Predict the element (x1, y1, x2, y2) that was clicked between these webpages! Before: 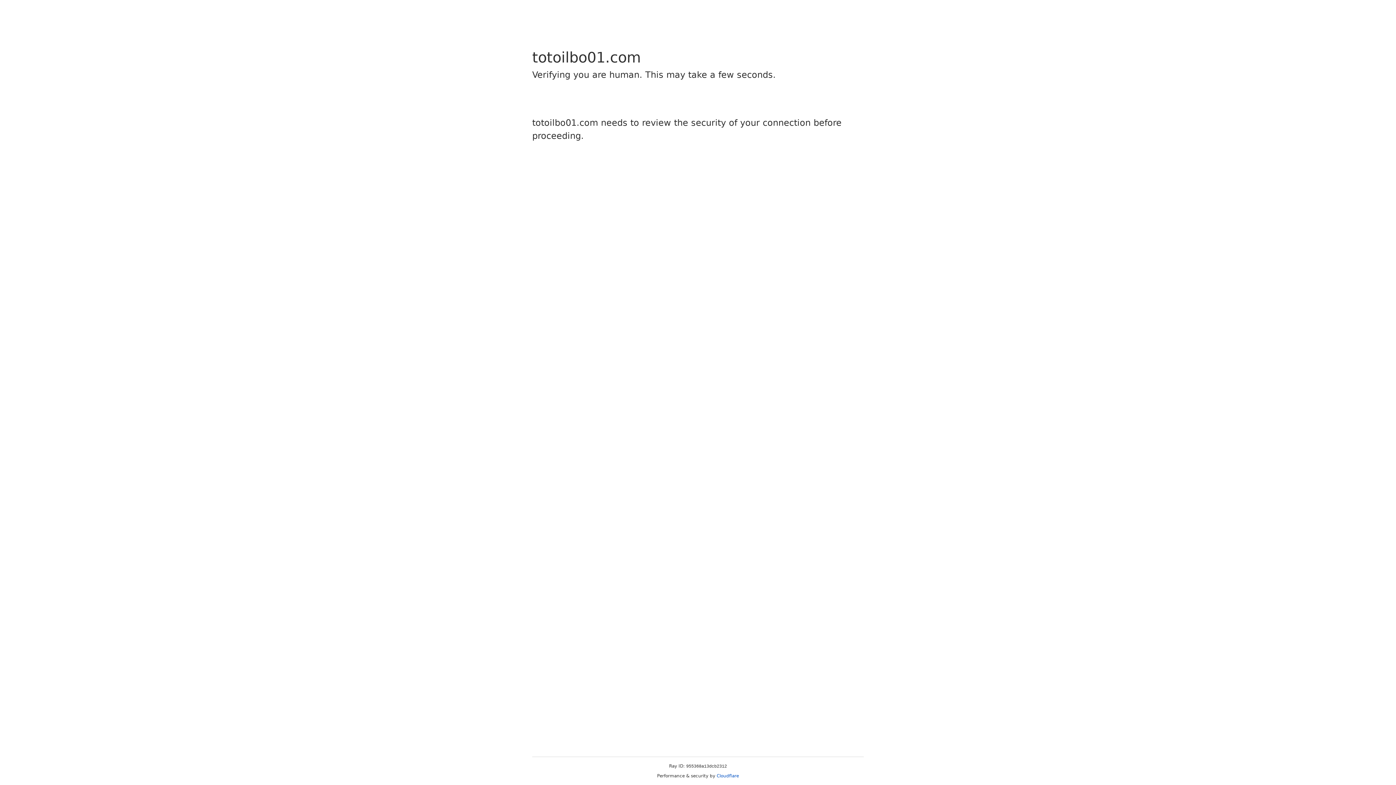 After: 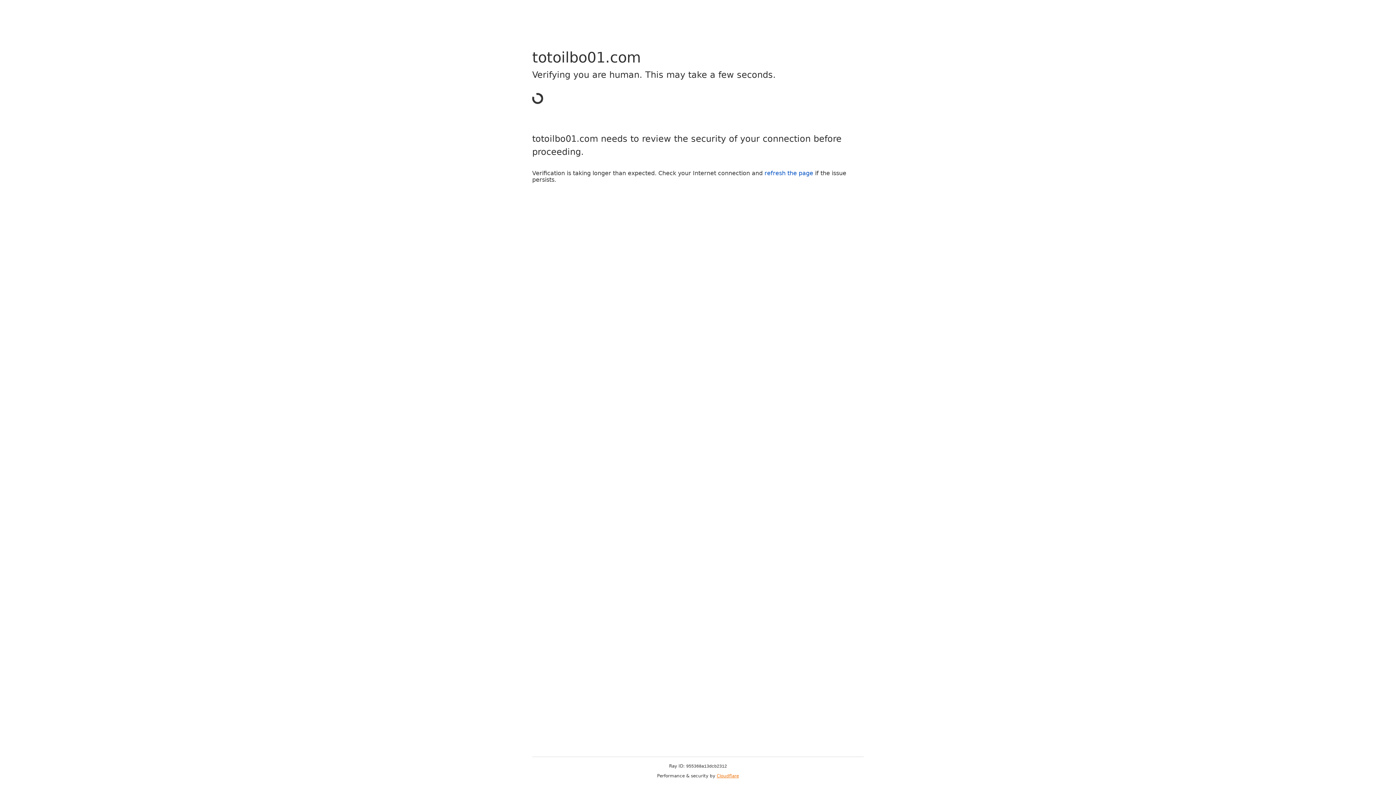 Action: label: Cloudflare bbox: (716, 773, 739, 778)